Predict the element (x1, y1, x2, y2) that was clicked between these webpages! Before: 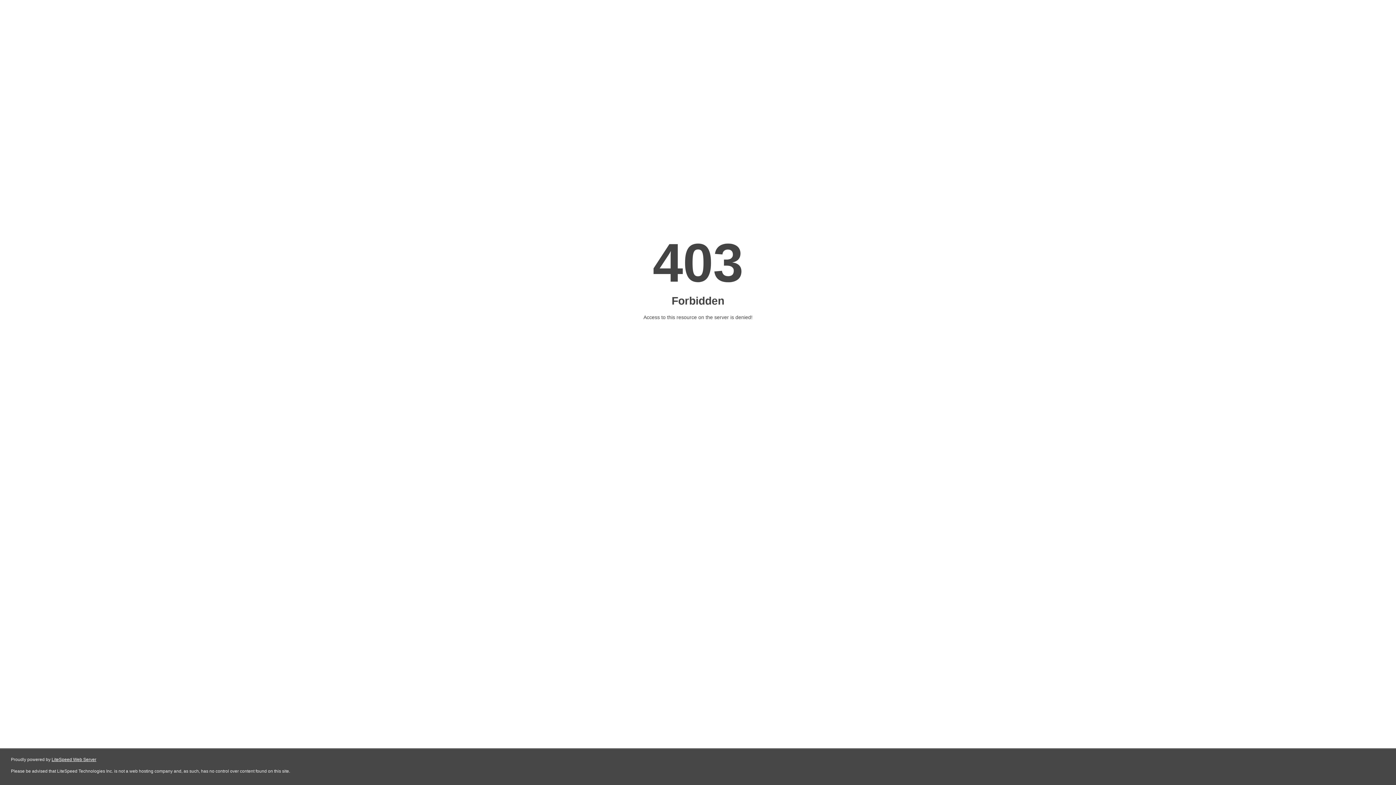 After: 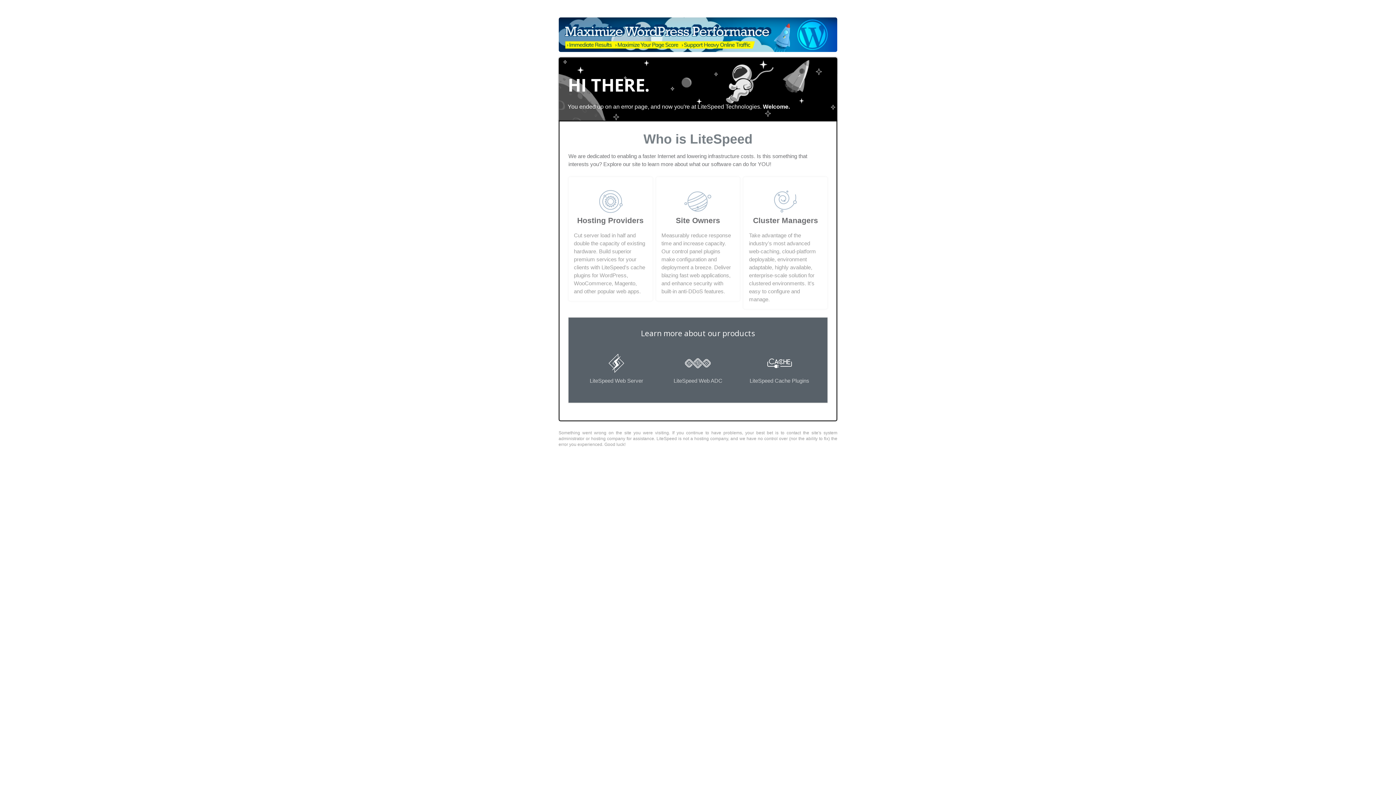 Action: label: LiteSpeed Web Server bbox: (51, 757, 96, 762)